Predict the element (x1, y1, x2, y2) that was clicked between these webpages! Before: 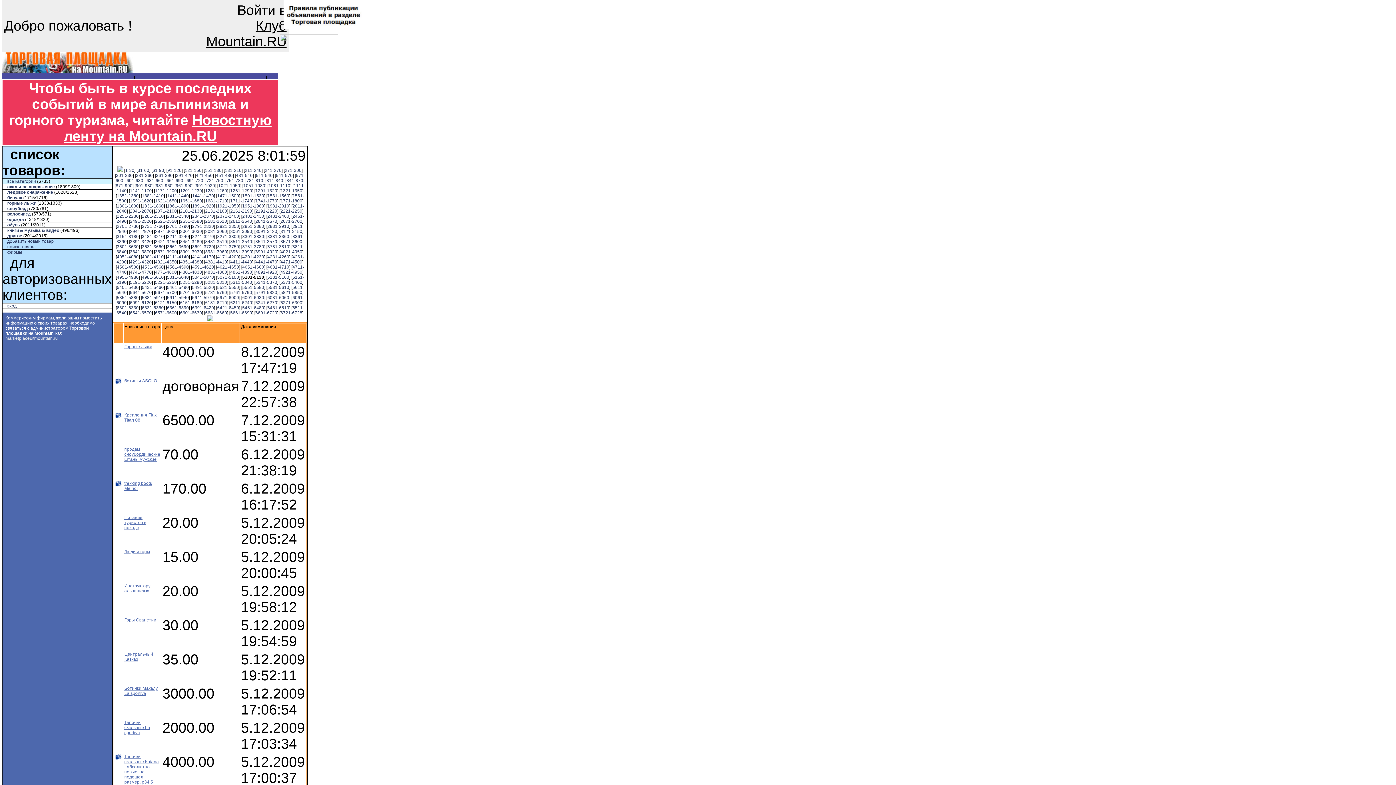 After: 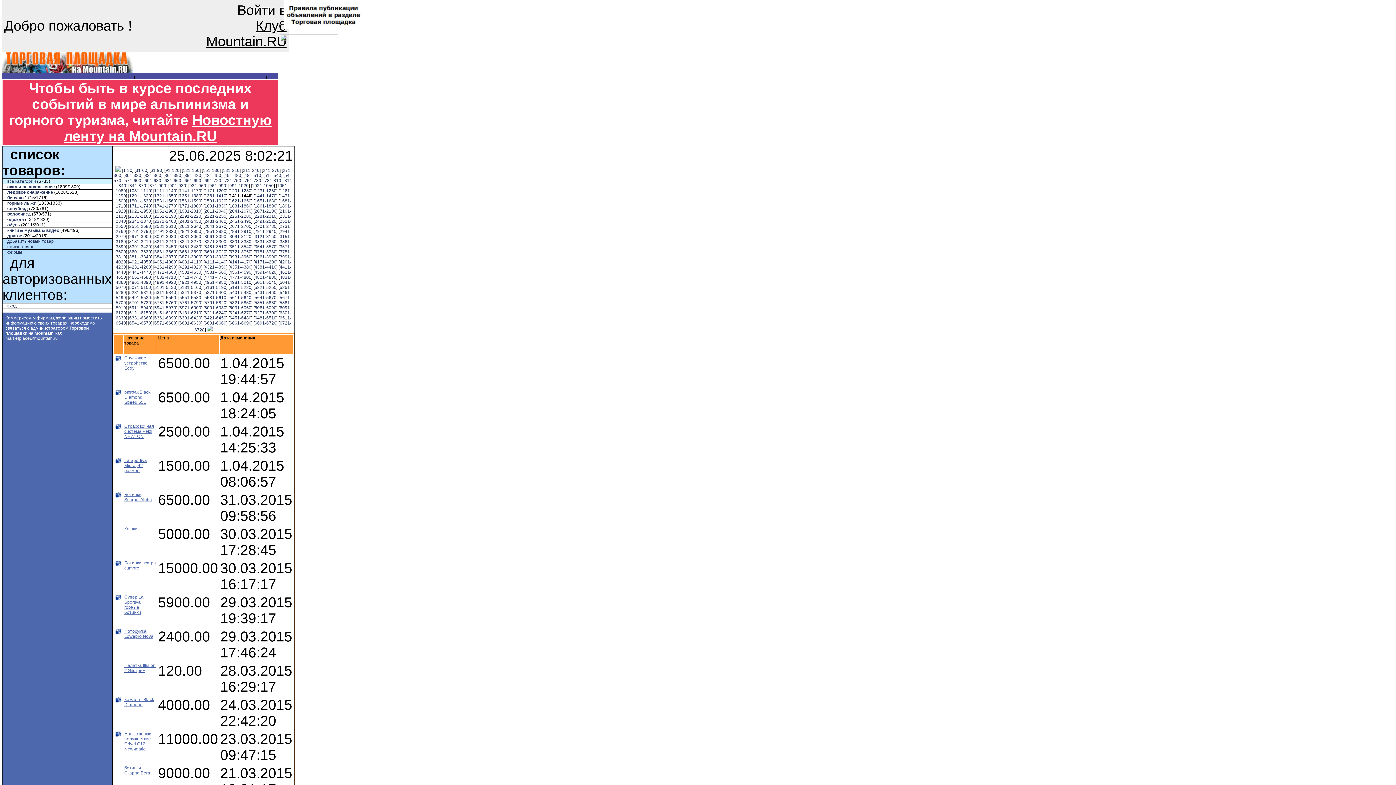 Action: label: 1411-1440 bbox: (167, 193, 188, 198)